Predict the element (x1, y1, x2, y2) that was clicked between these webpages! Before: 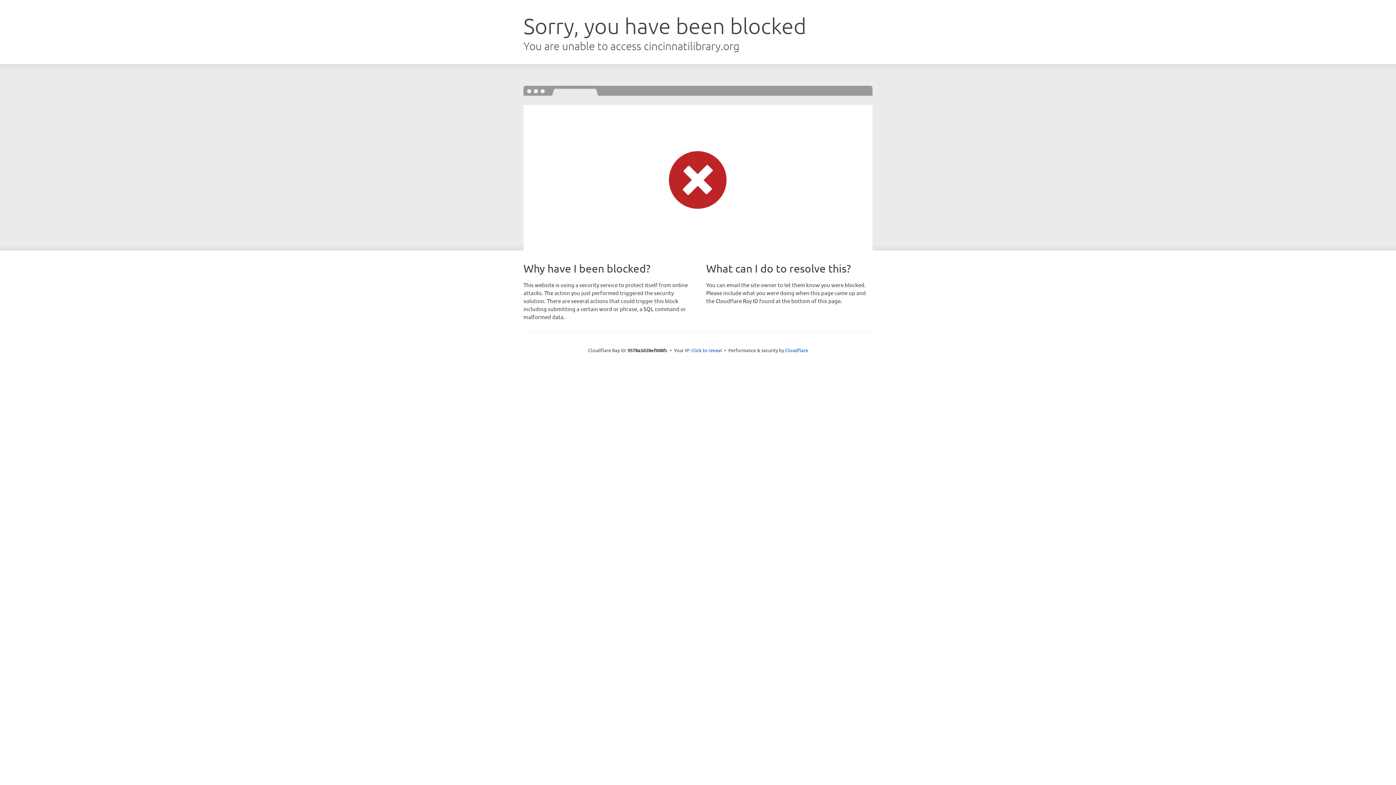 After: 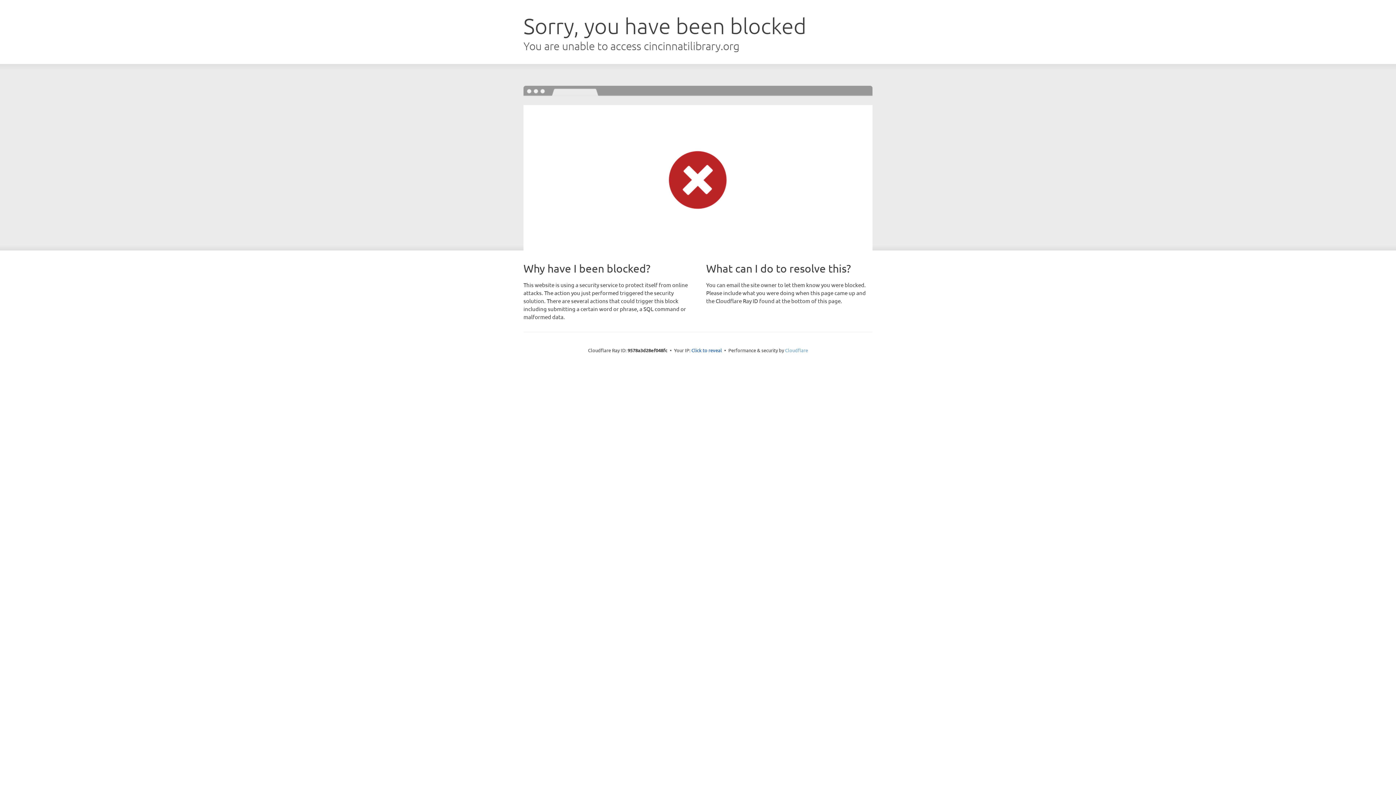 Action: bbox: (785, 347, 808, 353) label: Cloudflare